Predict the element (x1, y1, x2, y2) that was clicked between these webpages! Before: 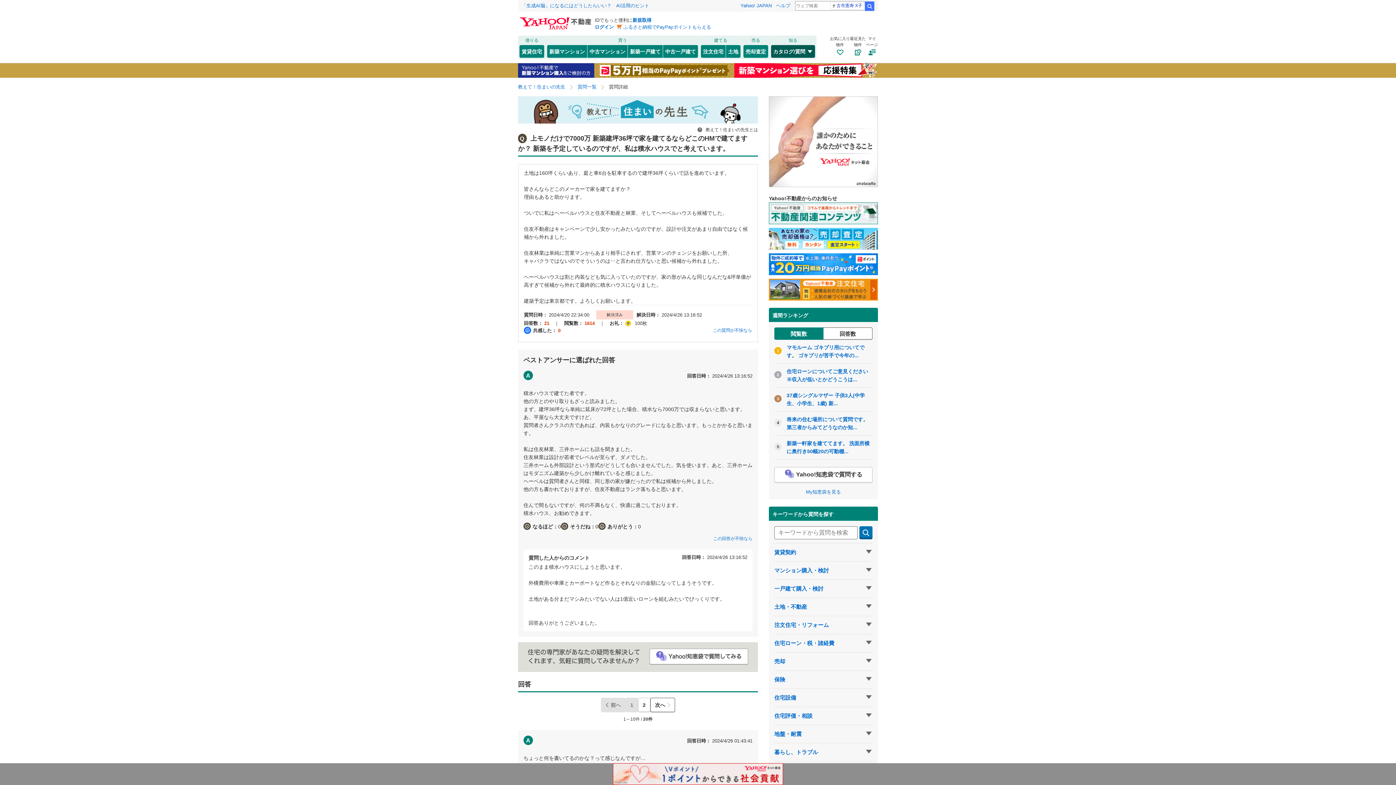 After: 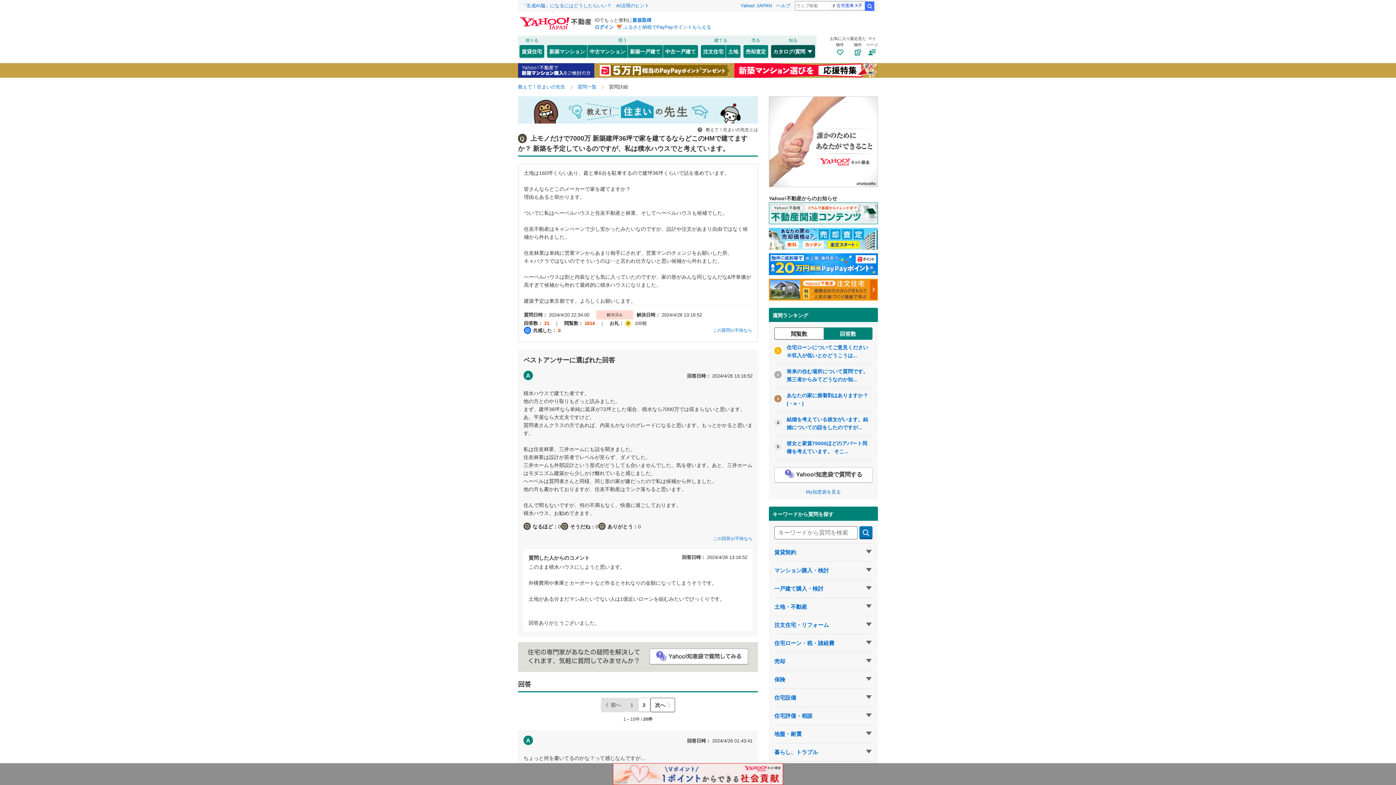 Action: bbox: (823, 327, 872, 339) label: 回答数